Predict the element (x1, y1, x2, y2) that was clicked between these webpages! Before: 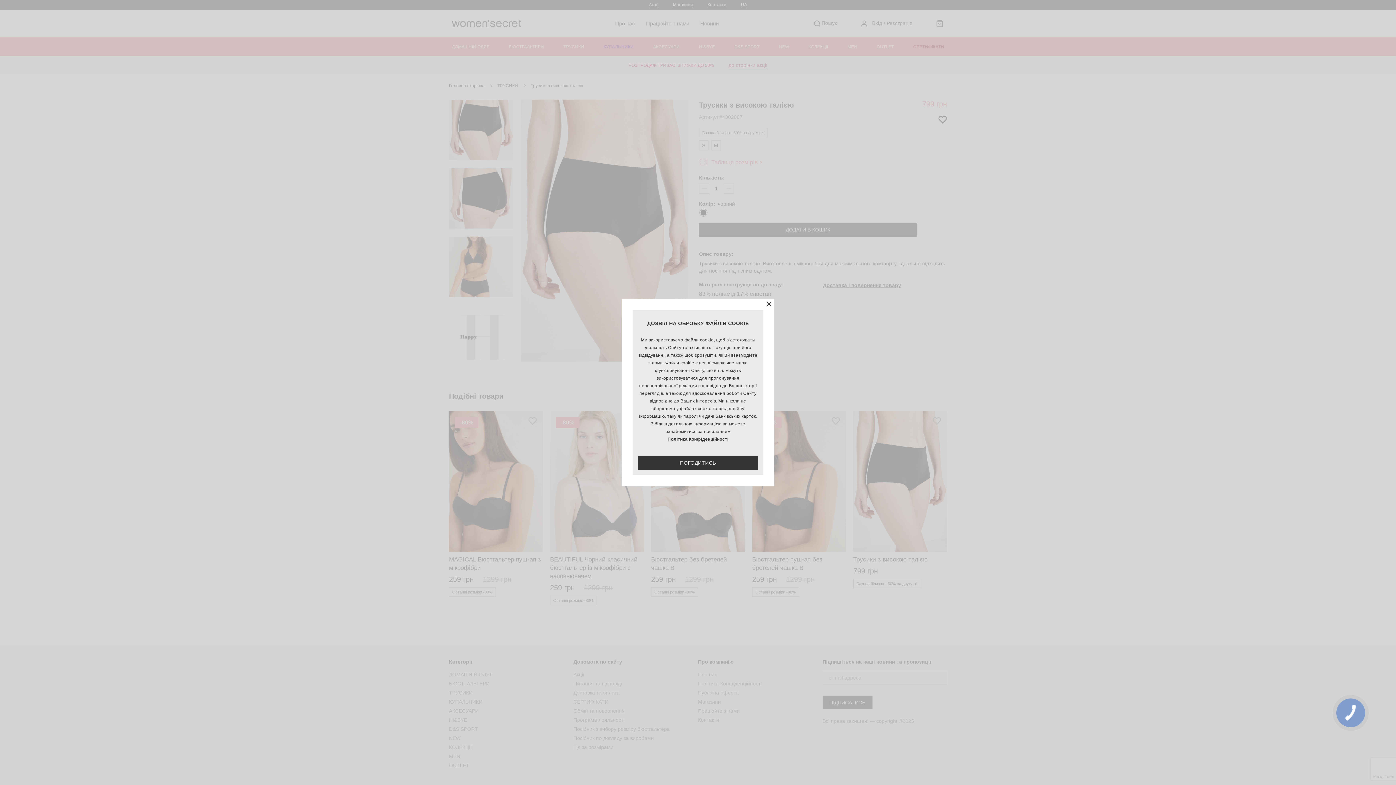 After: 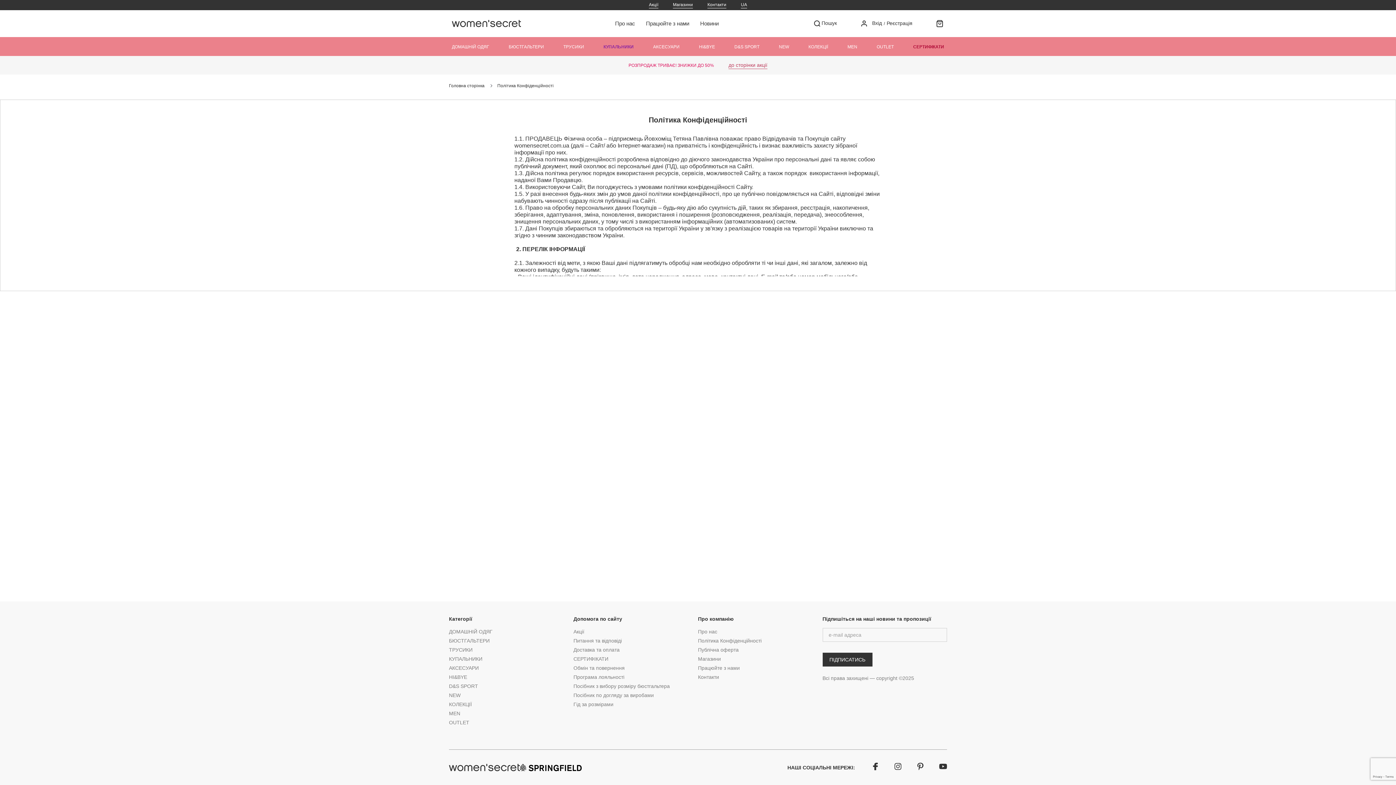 Action: label: Політика Конфіденційності bbox: (638, 435, 758, 443)